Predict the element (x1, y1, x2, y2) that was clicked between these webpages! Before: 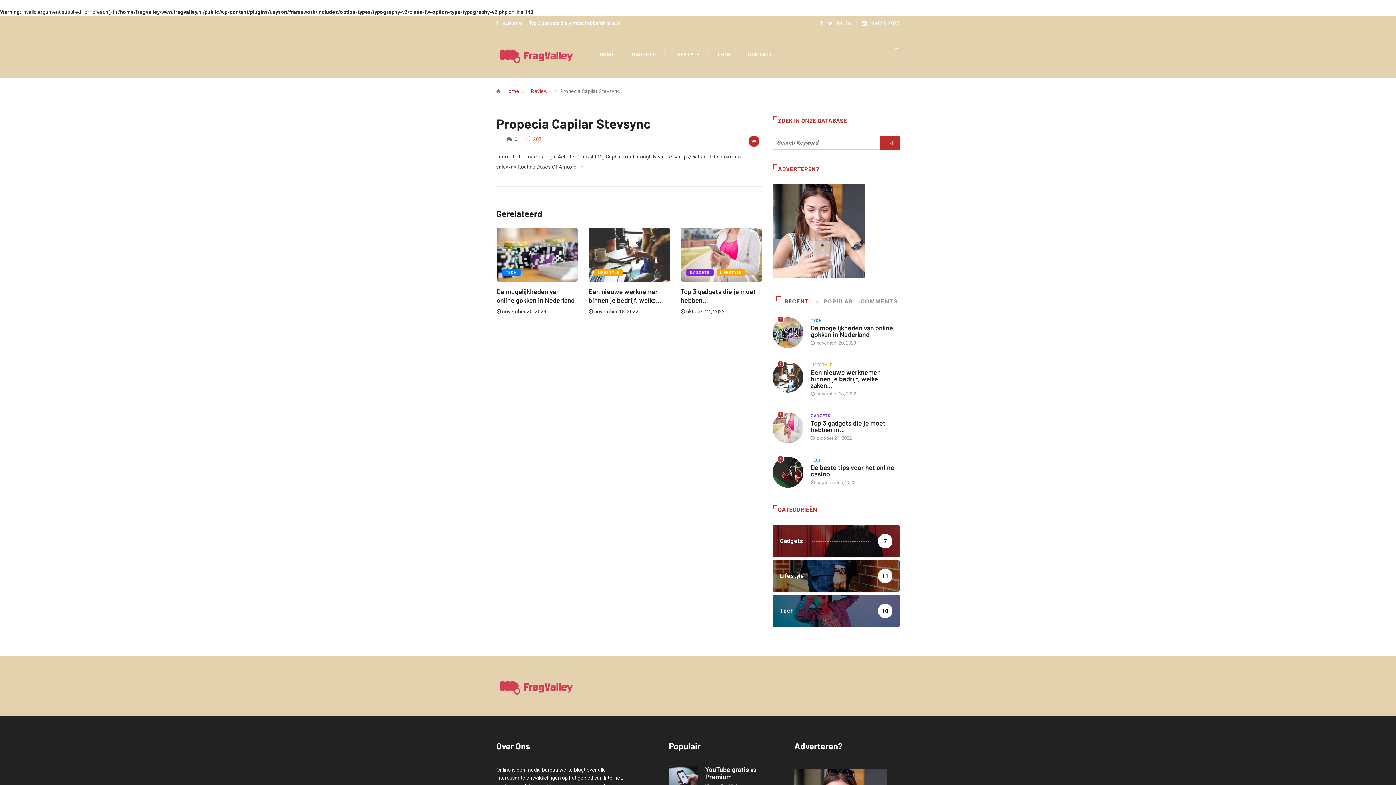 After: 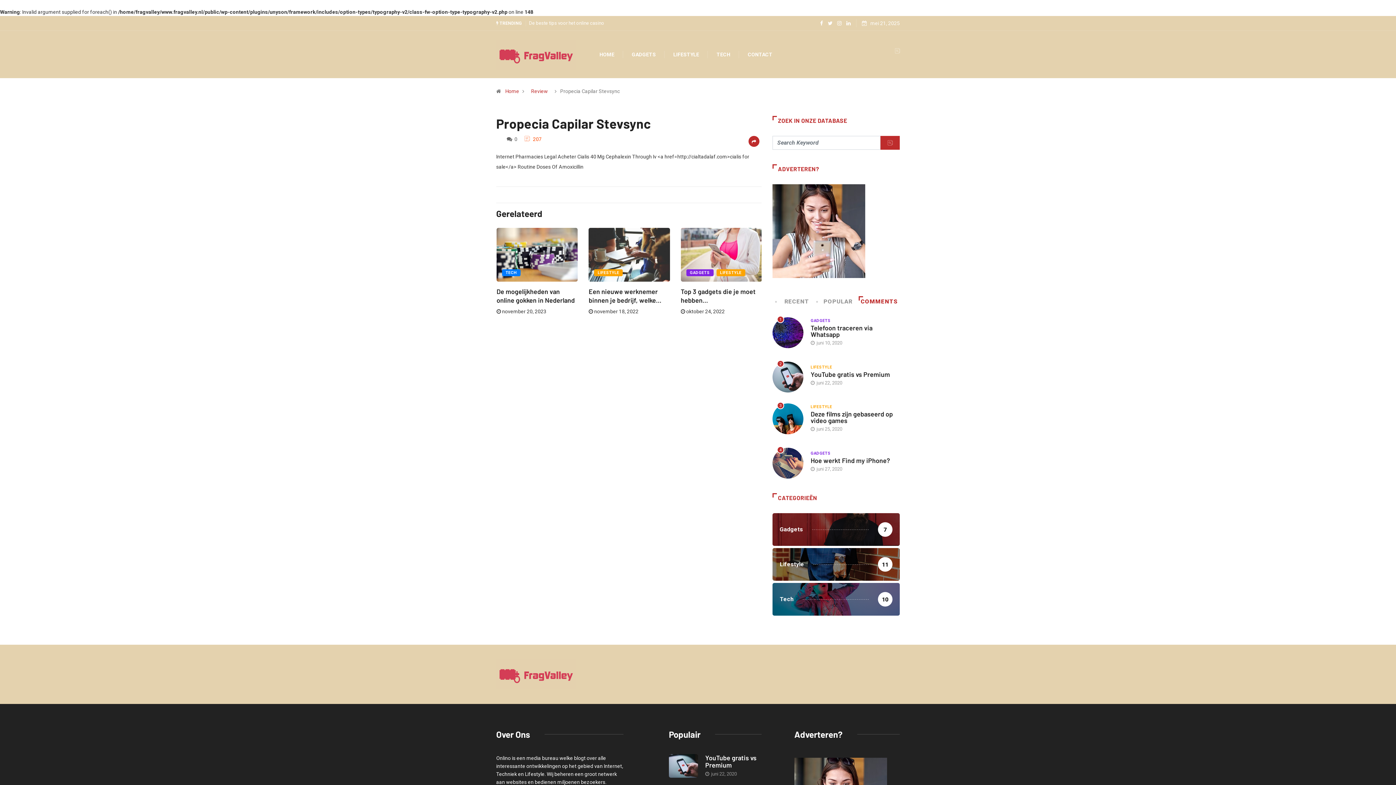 Action: bbox: (858, 296, 899, 307) label: COMMENTS